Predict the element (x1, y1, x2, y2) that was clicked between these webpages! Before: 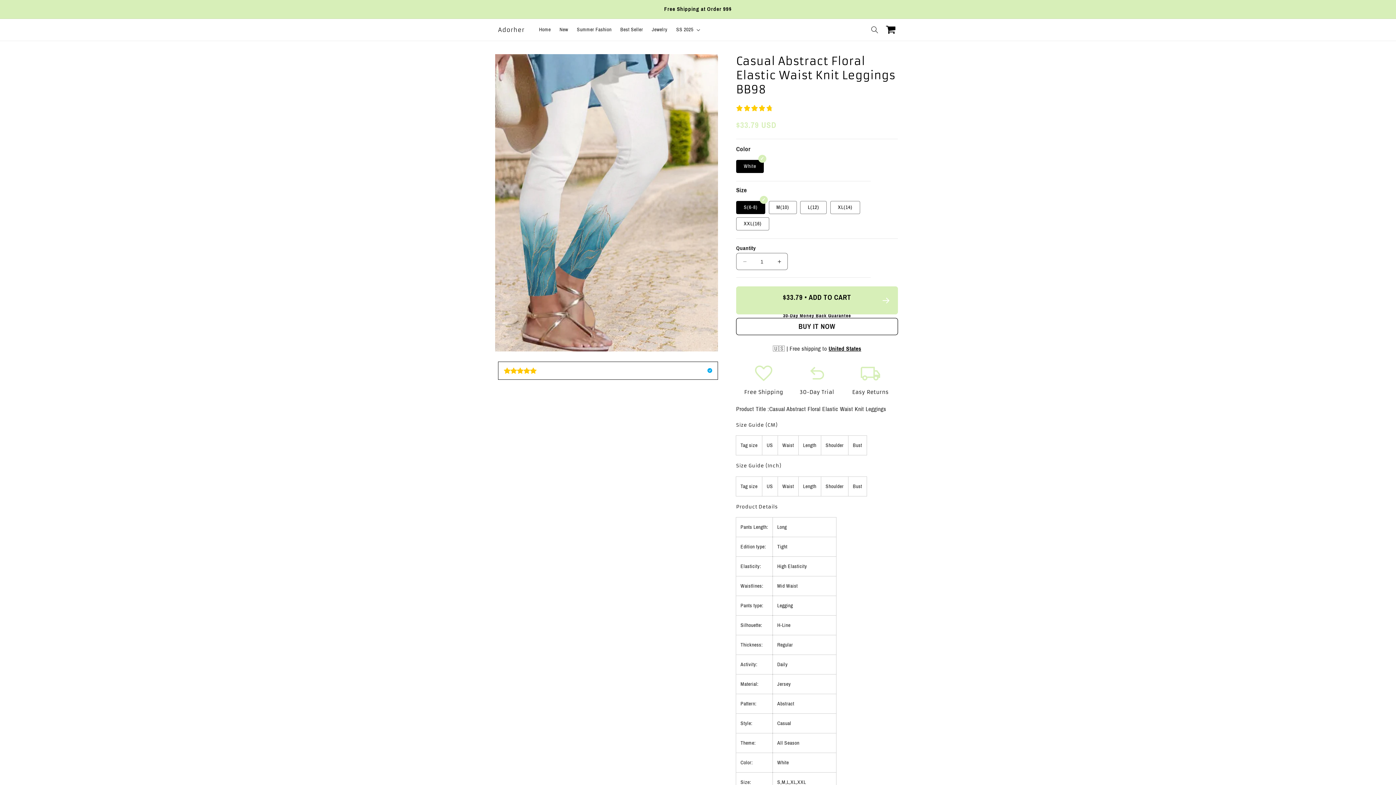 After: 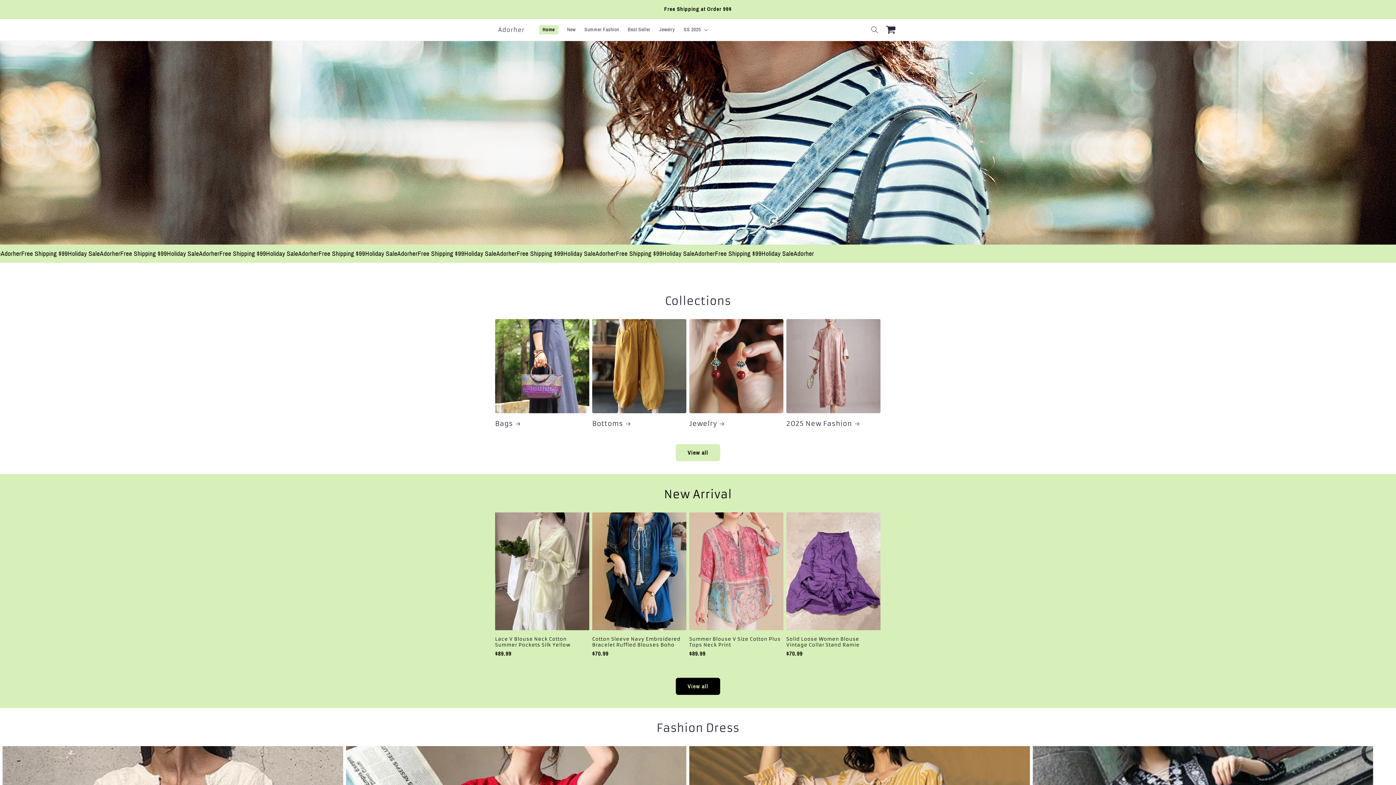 Action: label: Home bbox: (534, 22, 555, 37)